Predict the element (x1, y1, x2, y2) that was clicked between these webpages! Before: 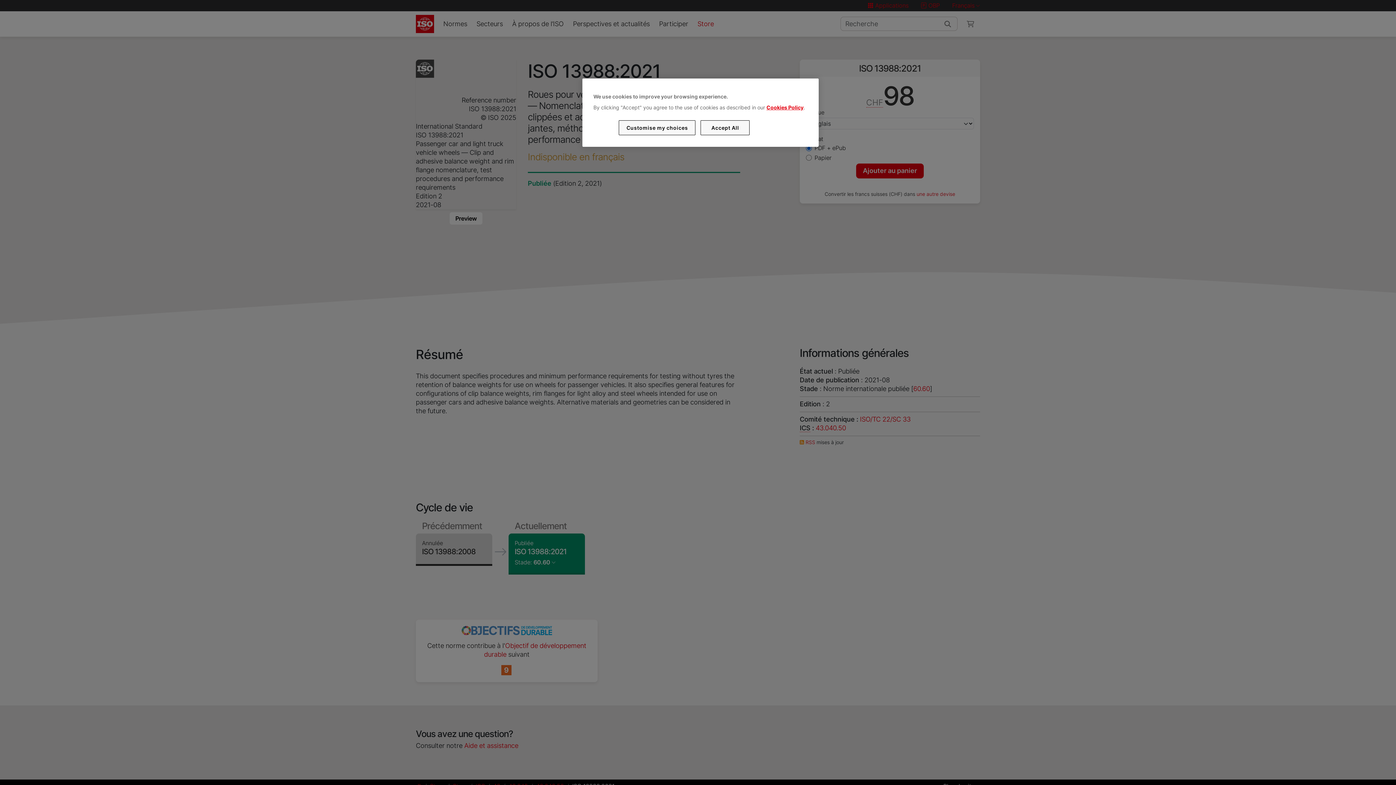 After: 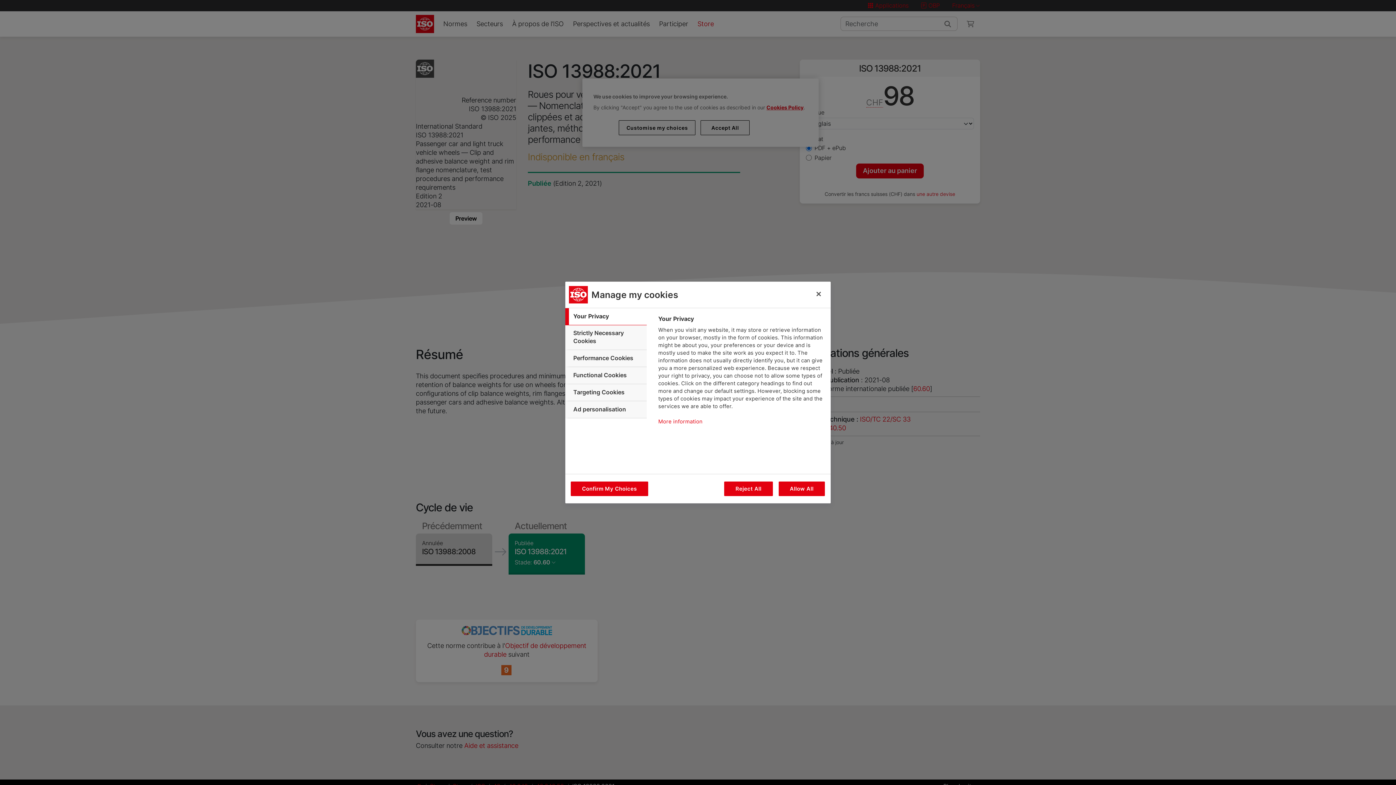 Action: label: Customise my choices bbox: (619, 120, 695, 135)